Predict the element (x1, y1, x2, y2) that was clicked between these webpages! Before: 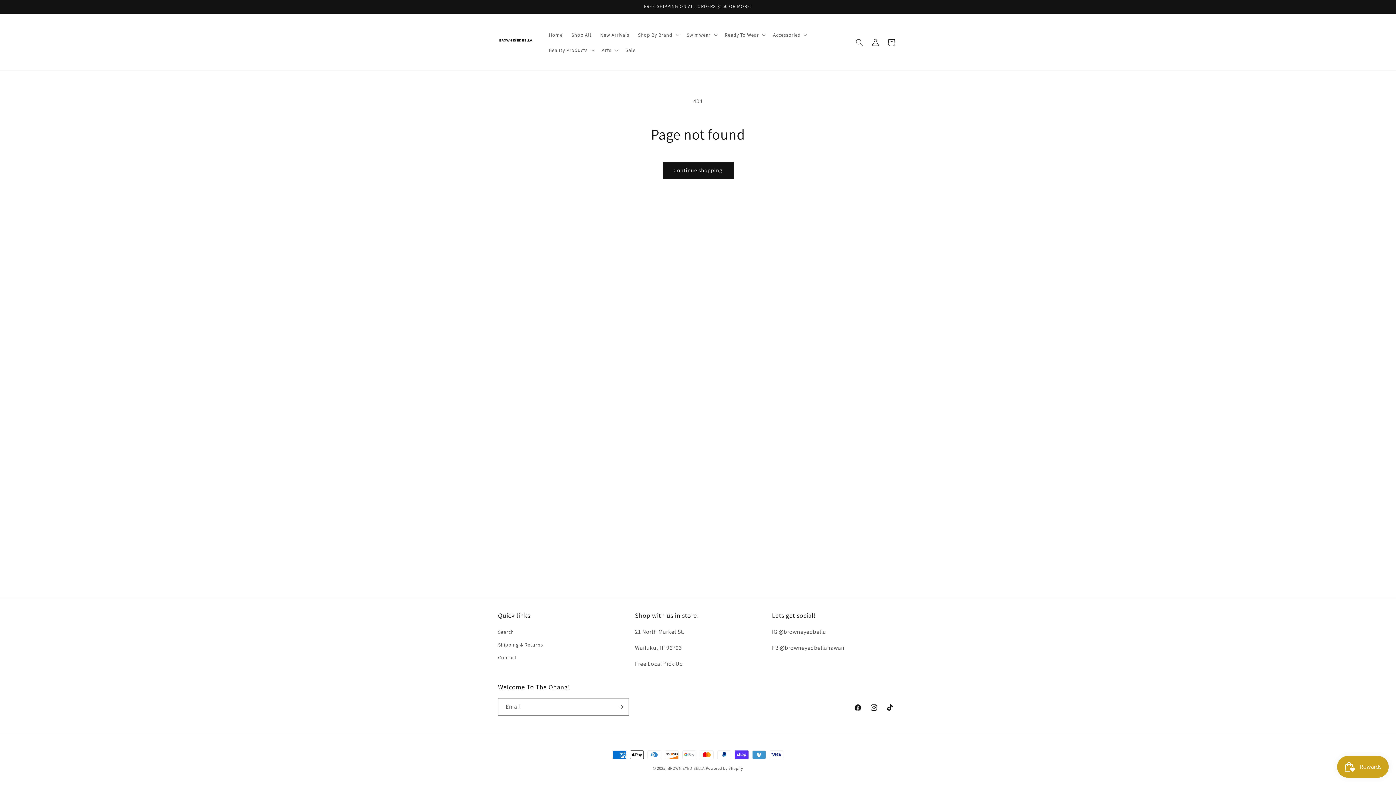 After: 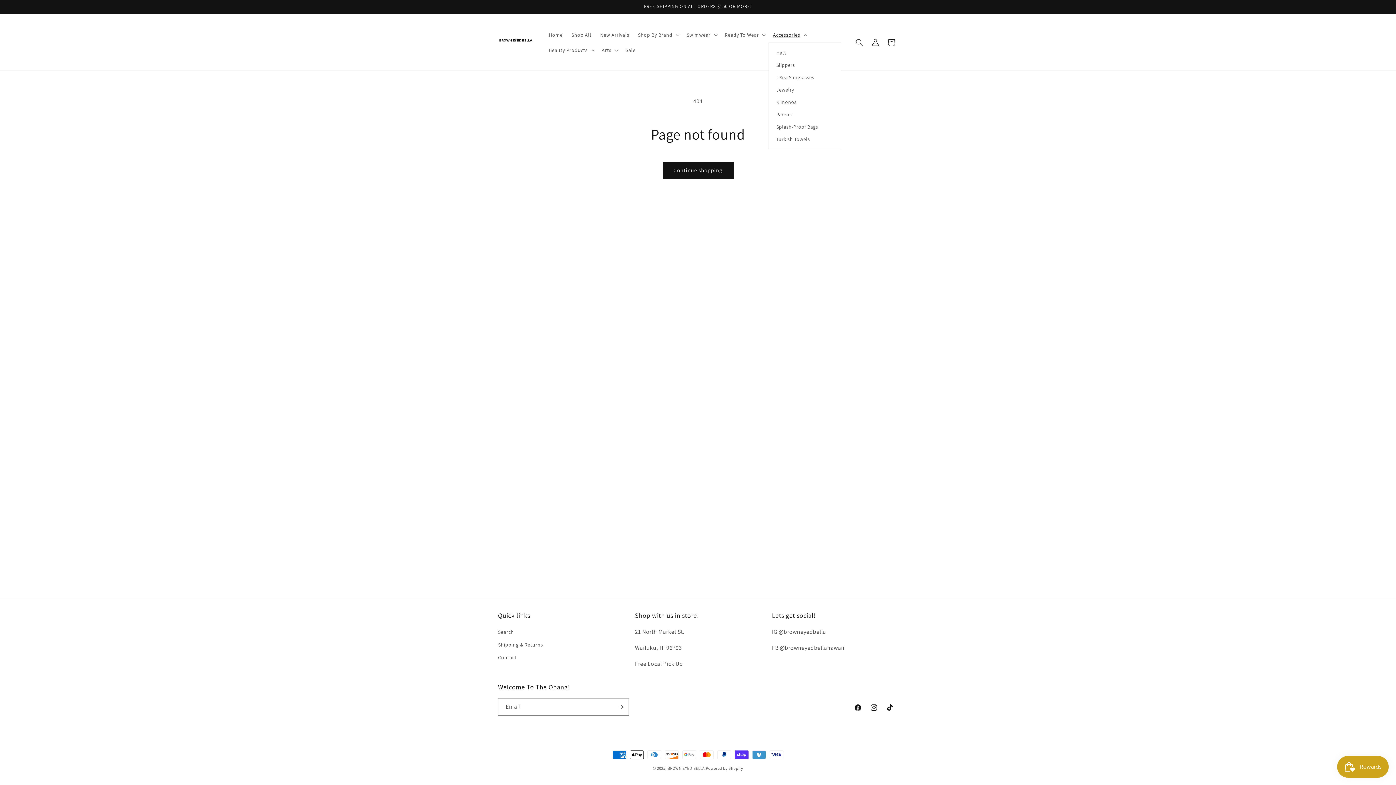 Action: bbox: (768, 27, 810, 42) label: Accessories